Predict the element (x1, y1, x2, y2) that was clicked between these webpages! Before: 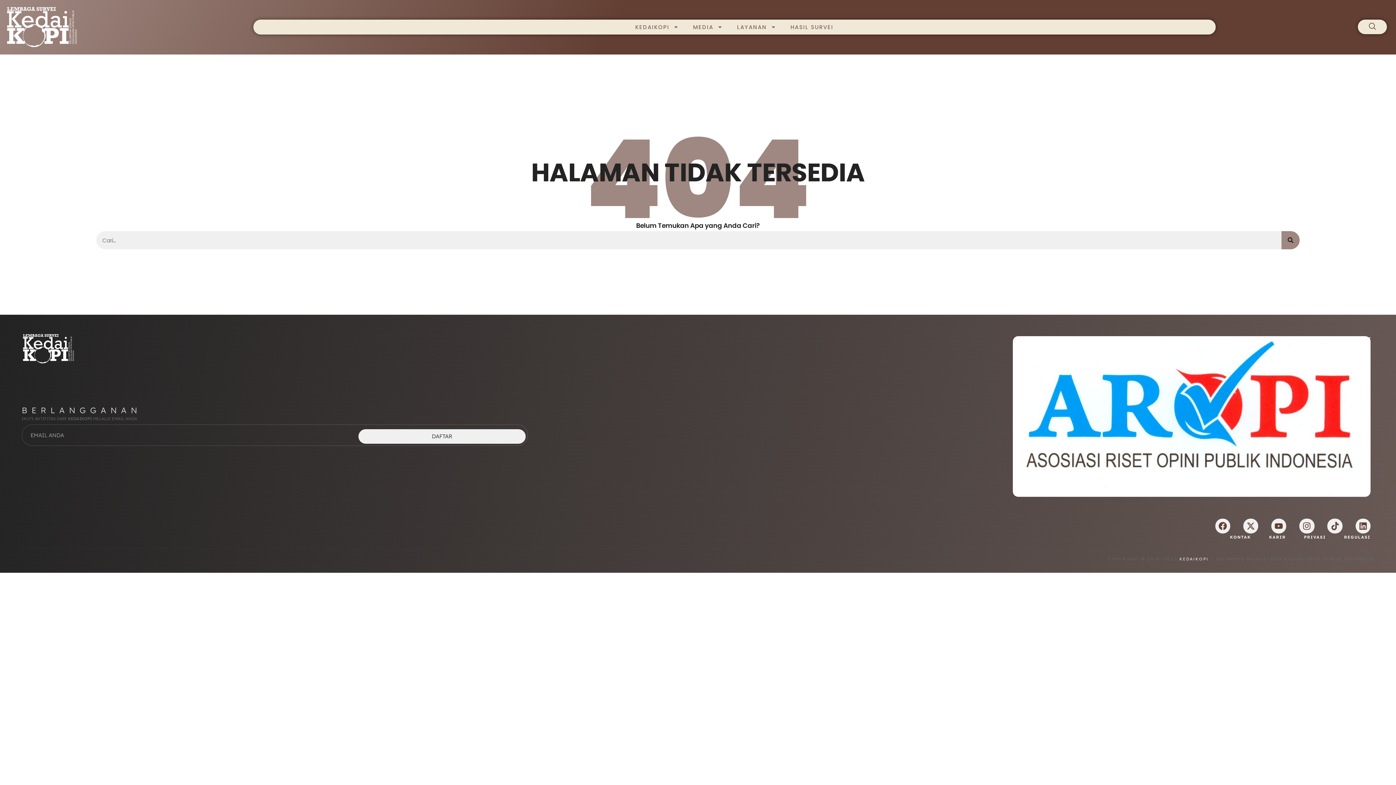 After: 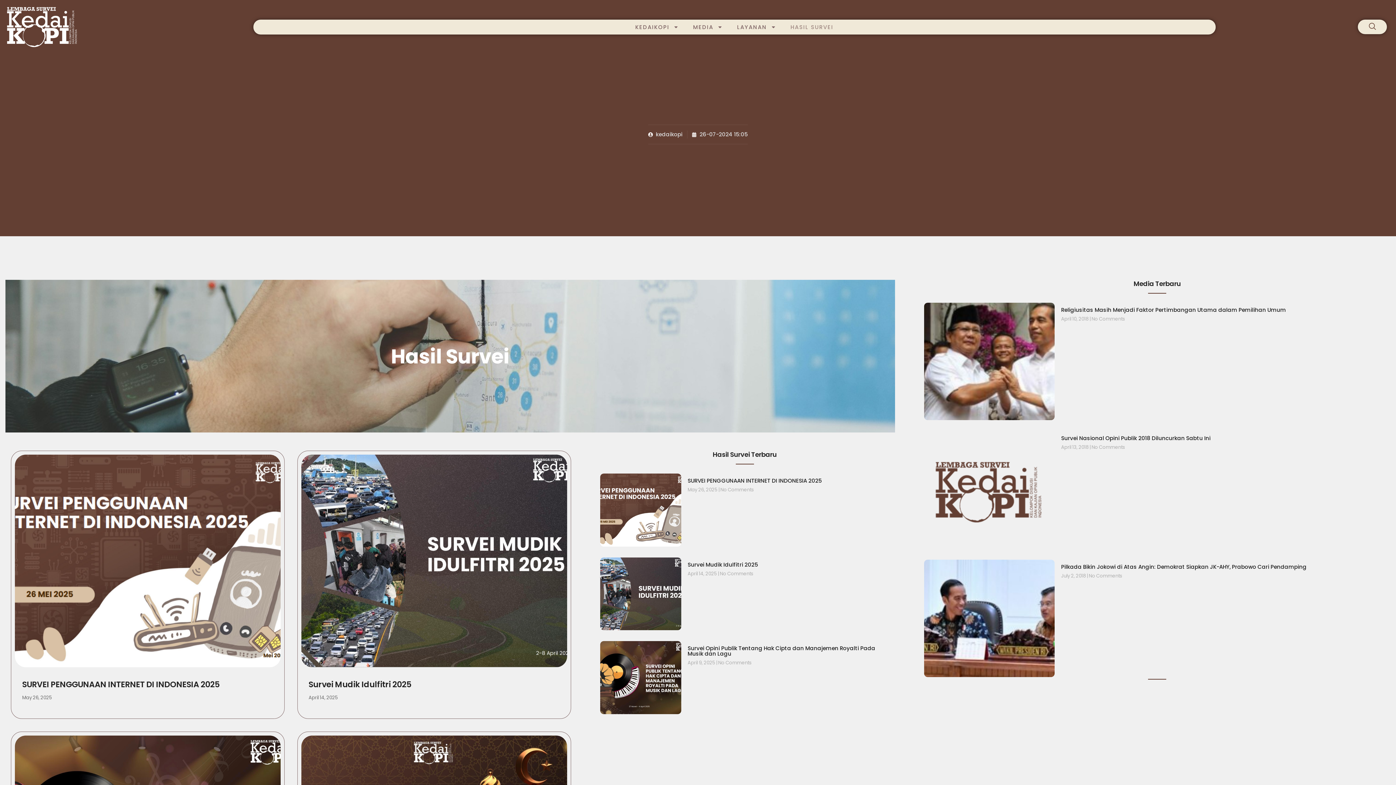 Action: bbox: (783, 19, 840, 34) label: HASIL SURVEI